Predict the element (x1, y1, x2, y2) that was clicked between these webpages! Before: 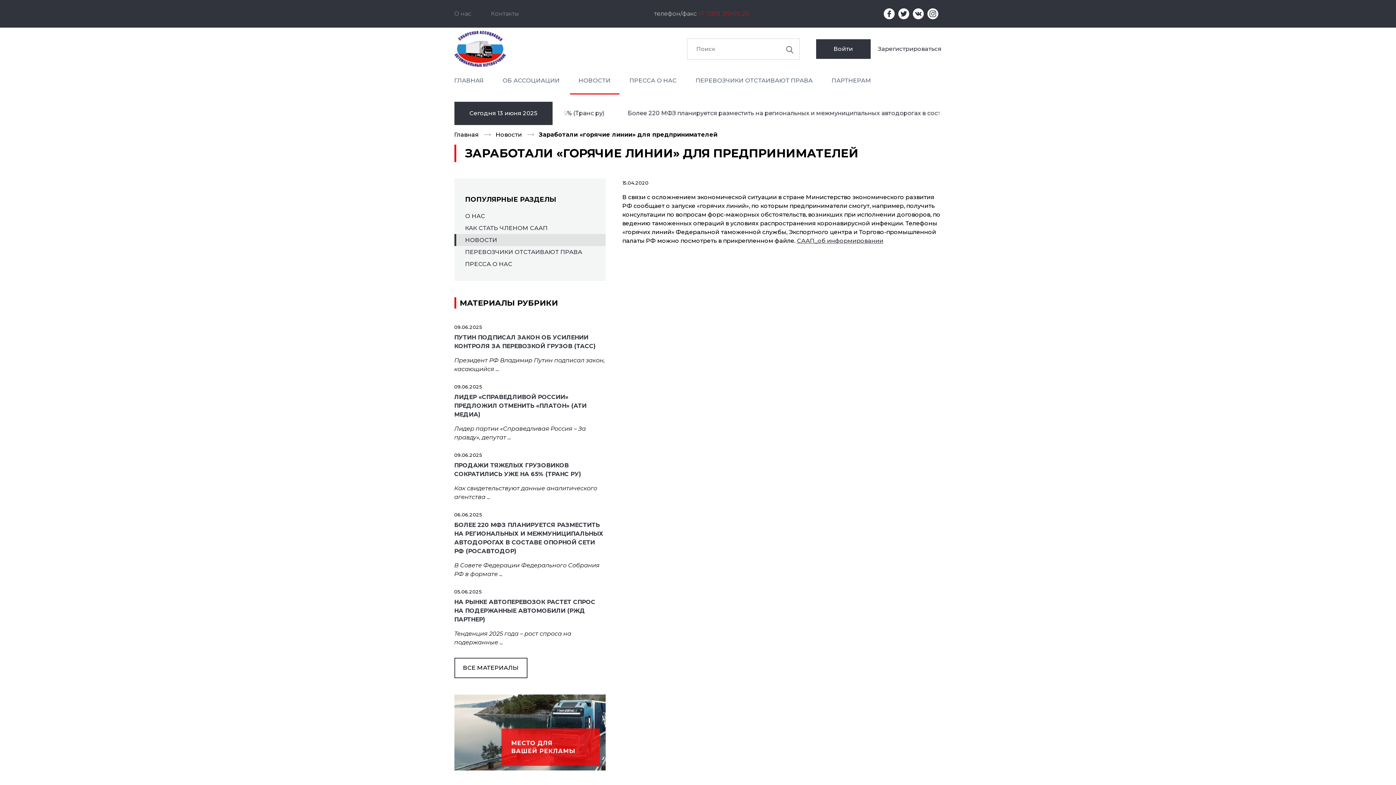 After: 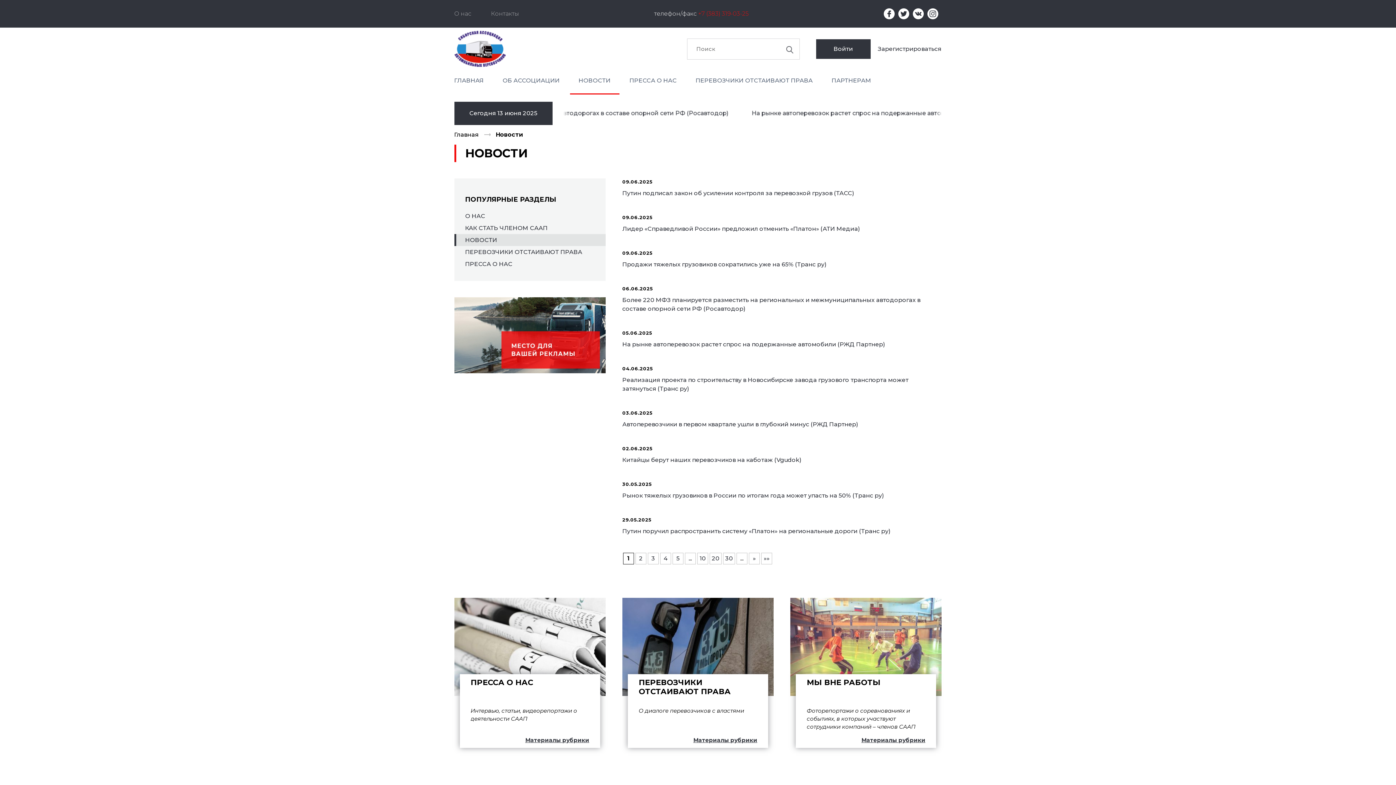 Action: label: НОВОСТИ bbox: (454, 234, 605, 246)